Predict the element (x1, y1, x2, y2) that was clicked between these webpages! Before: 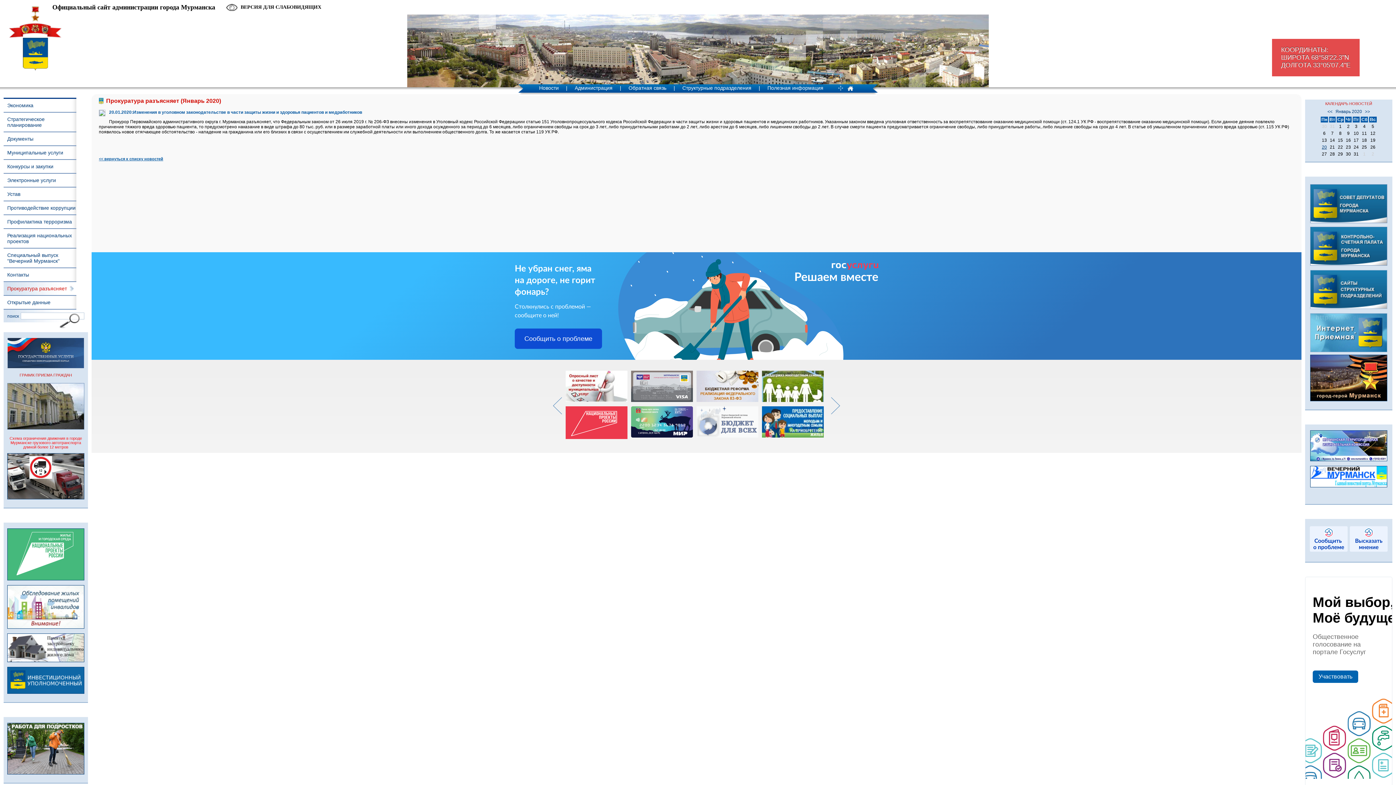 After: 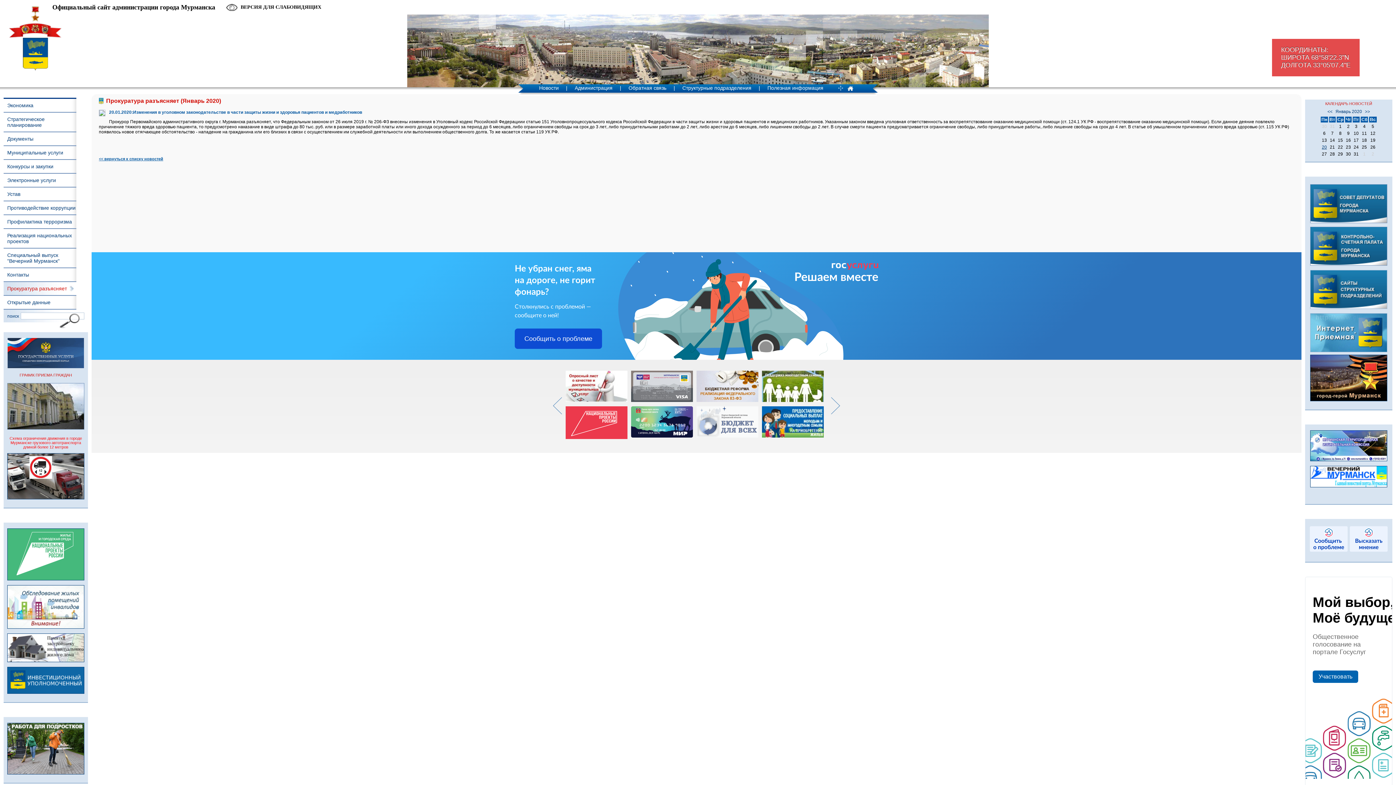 Action: bbox: (1308, 201, 1389, 205)